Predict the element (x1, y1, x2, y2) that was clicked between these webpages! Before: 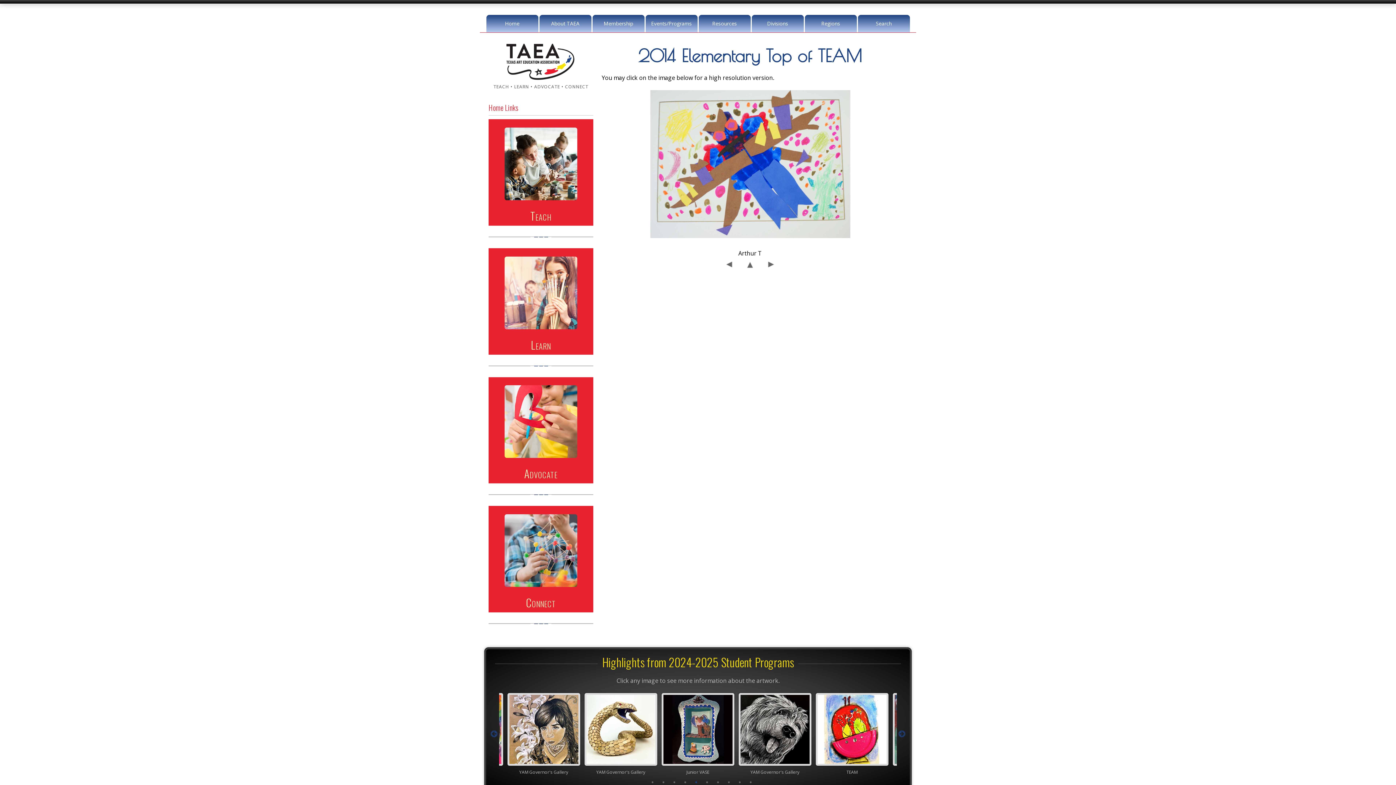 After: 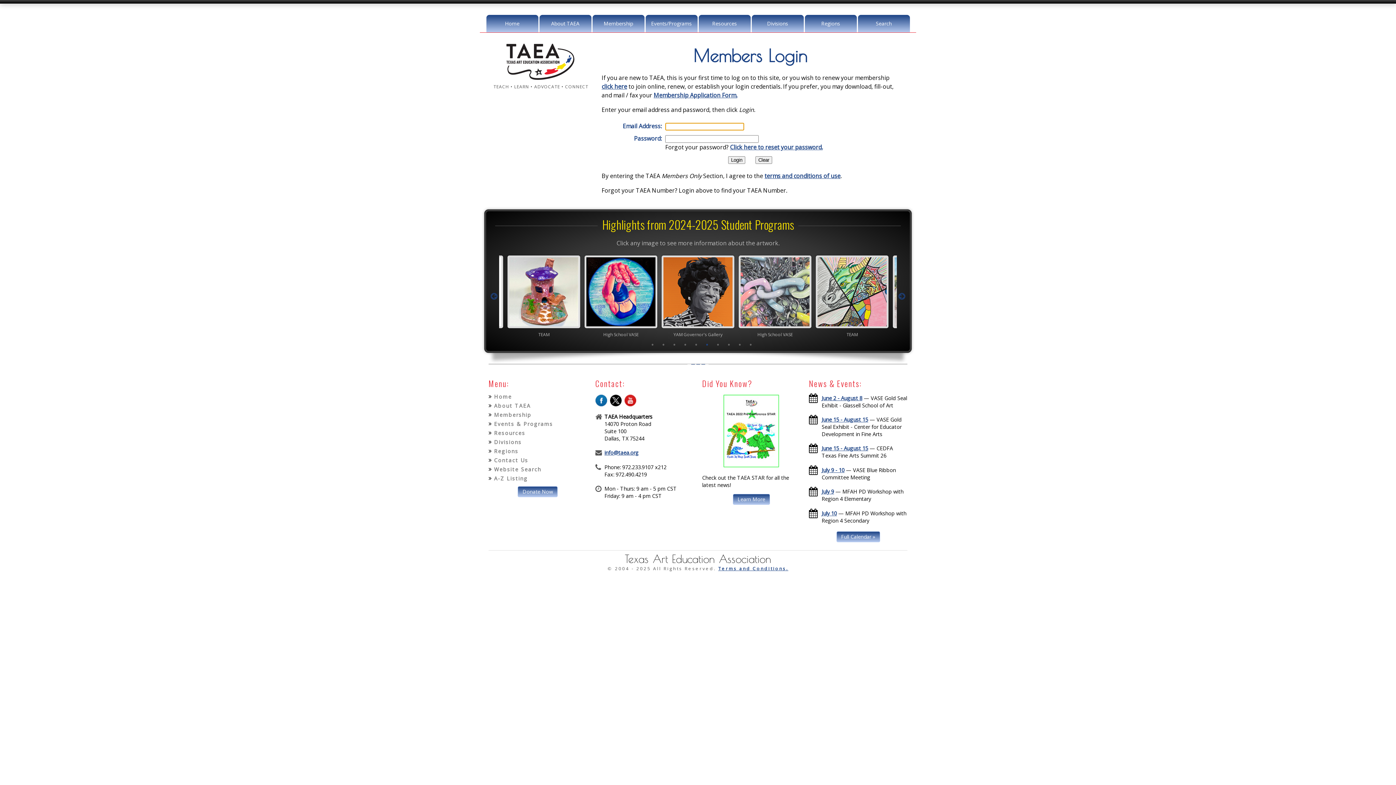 Action: bbox: (592, 14, 644, 32) label: Membership